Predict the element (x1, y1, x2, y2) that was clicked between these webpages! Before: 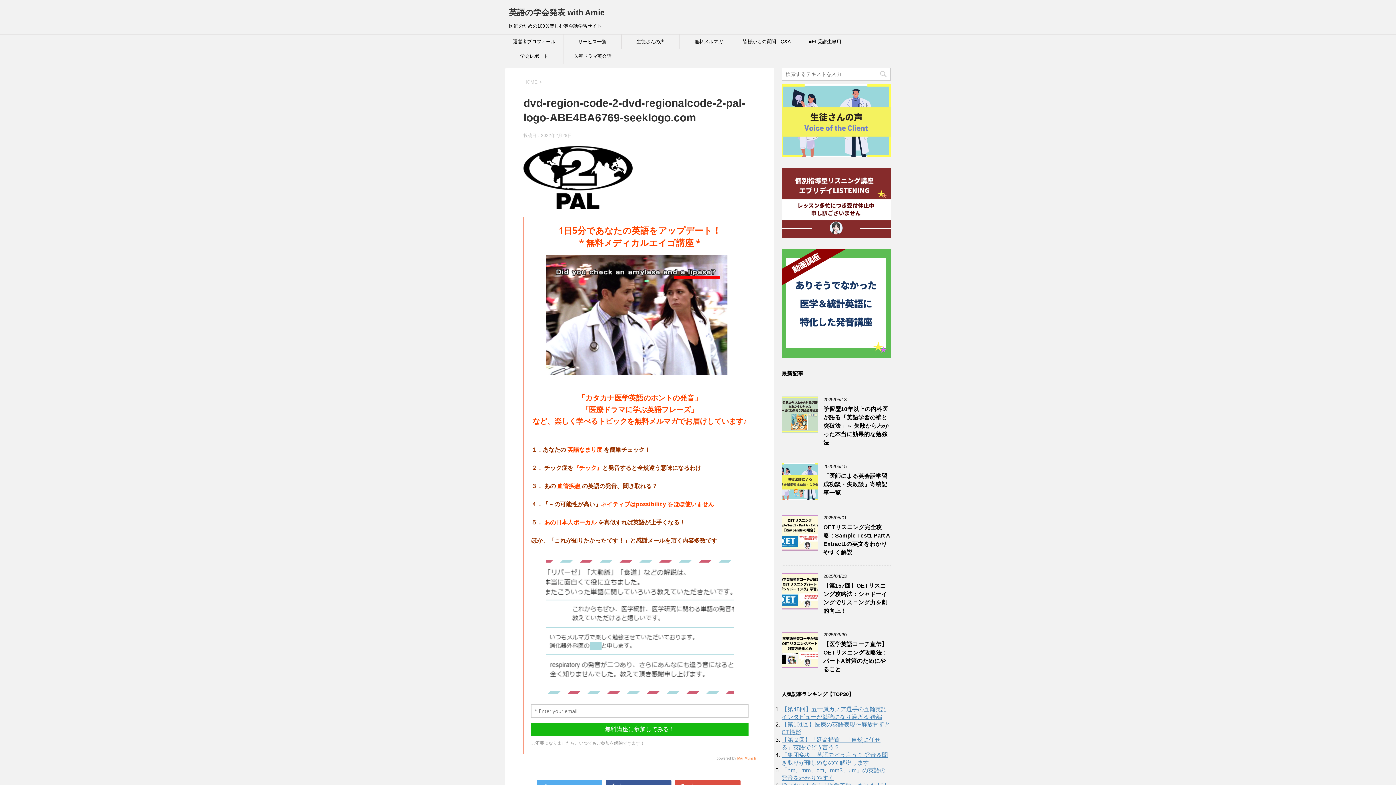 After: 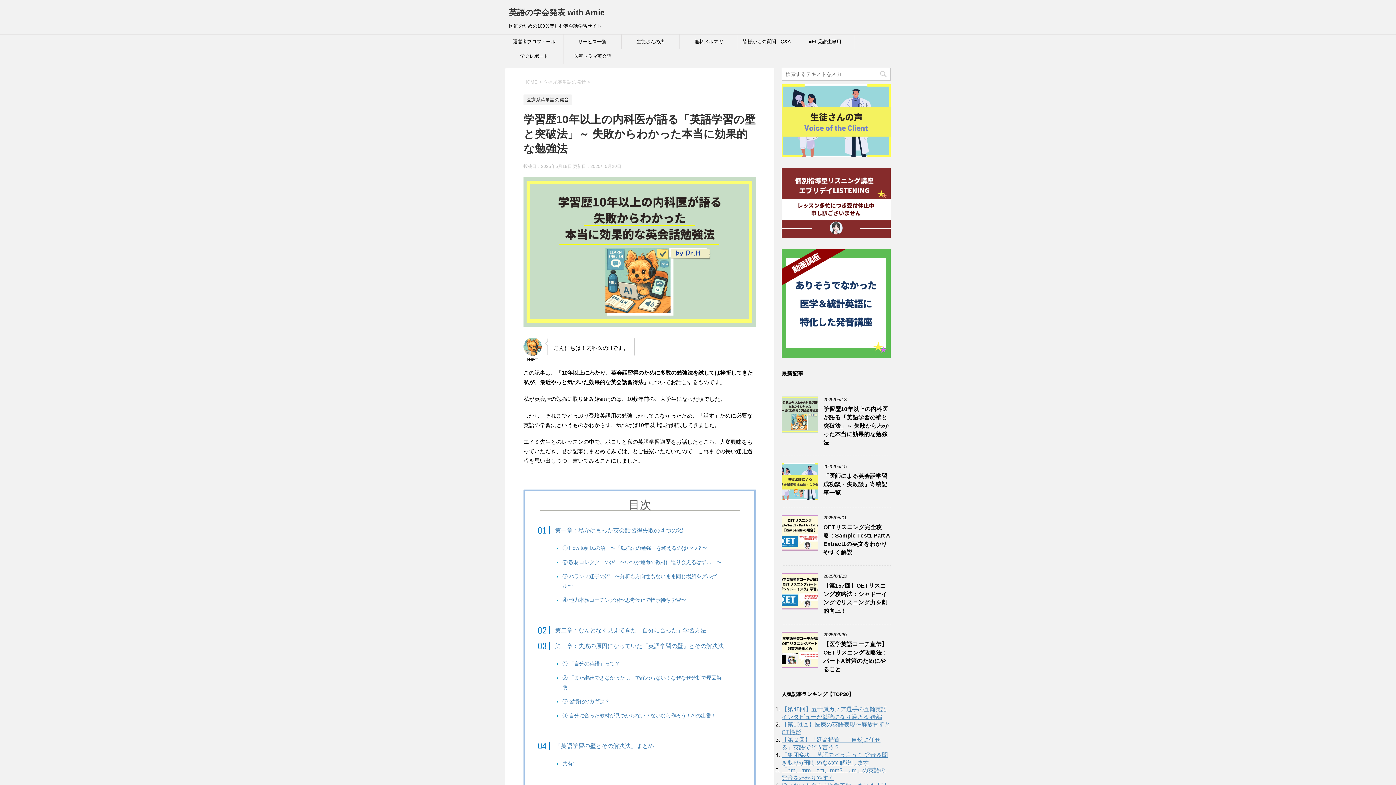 Action: bbox: (781, 426, 818, 432)